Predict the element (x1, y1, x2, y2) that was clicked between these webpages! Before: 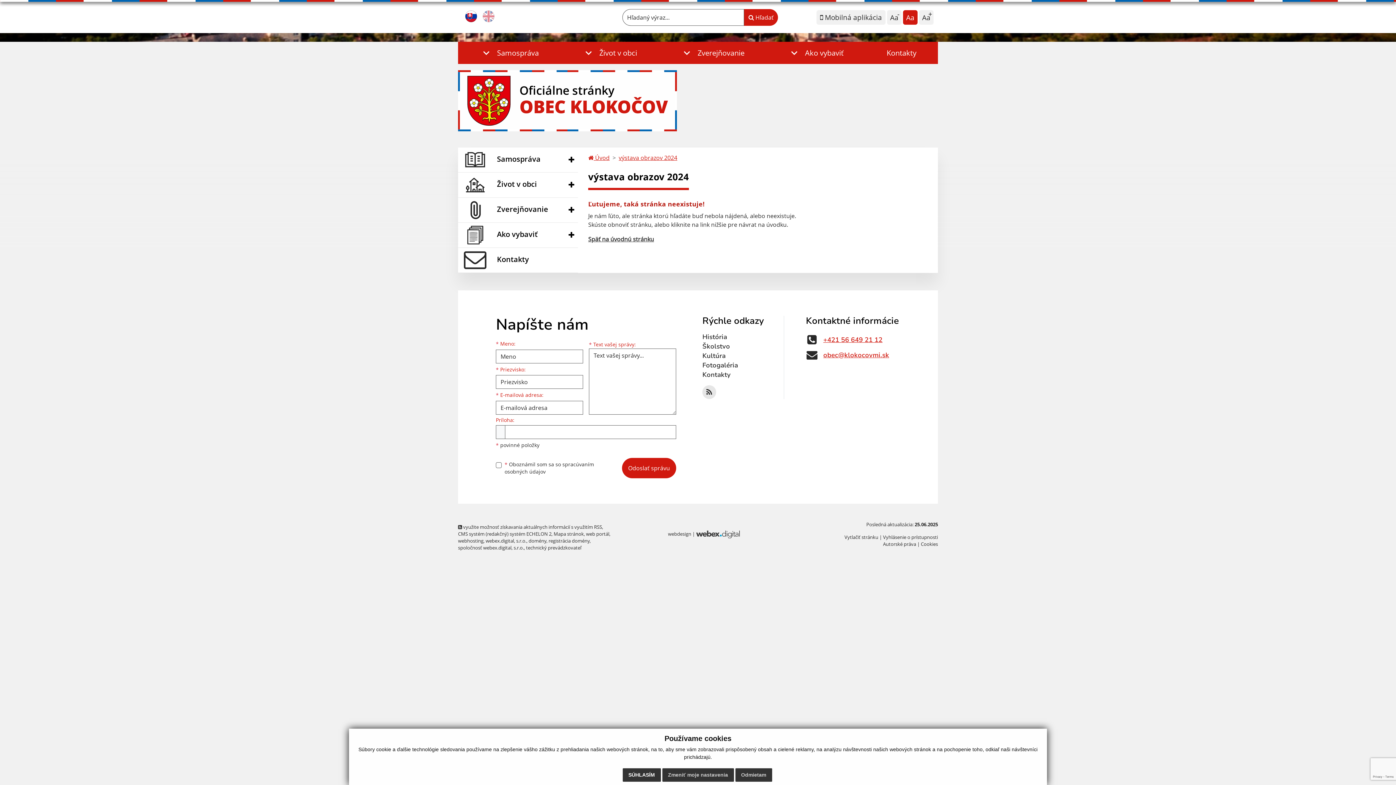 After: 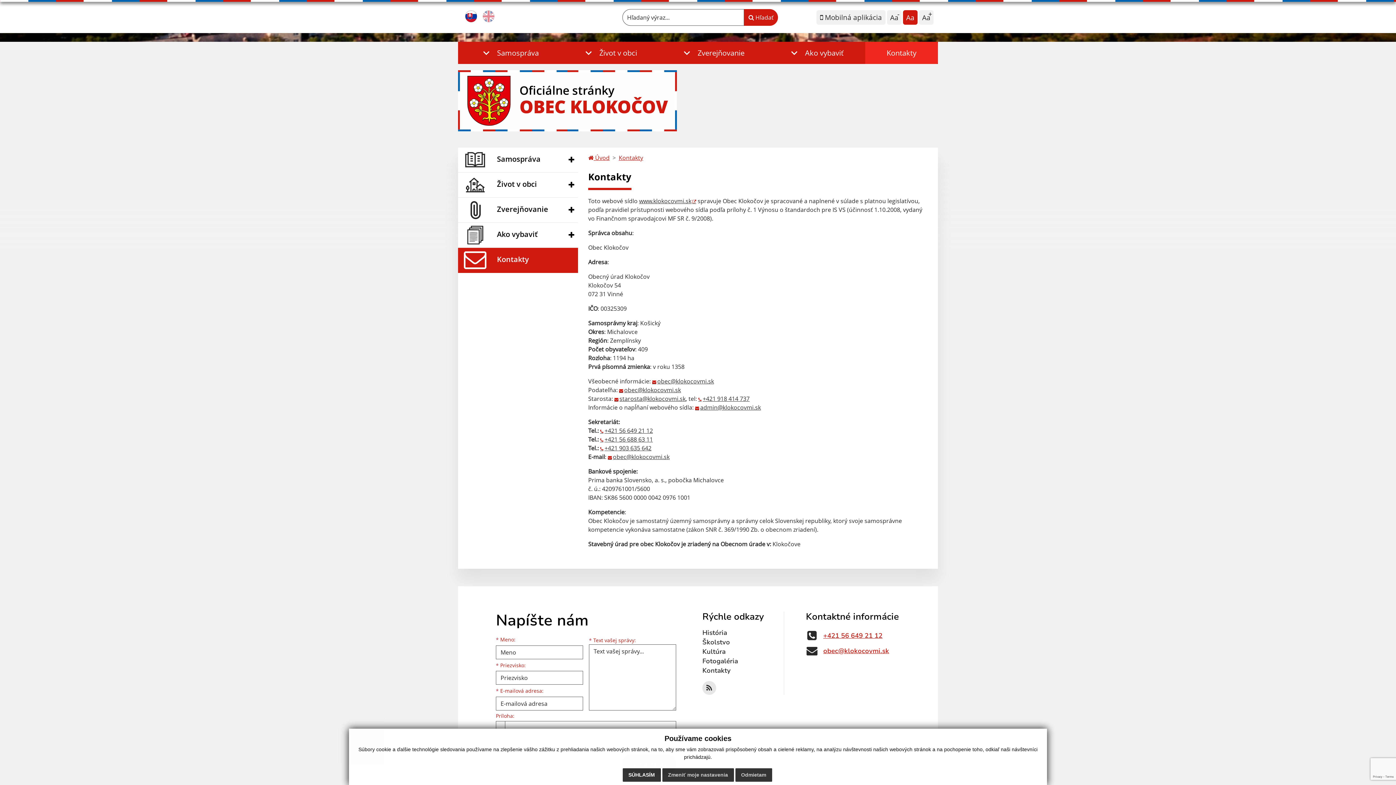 Action: bbox: (458, 248, 578, 273) label:  Kontakty